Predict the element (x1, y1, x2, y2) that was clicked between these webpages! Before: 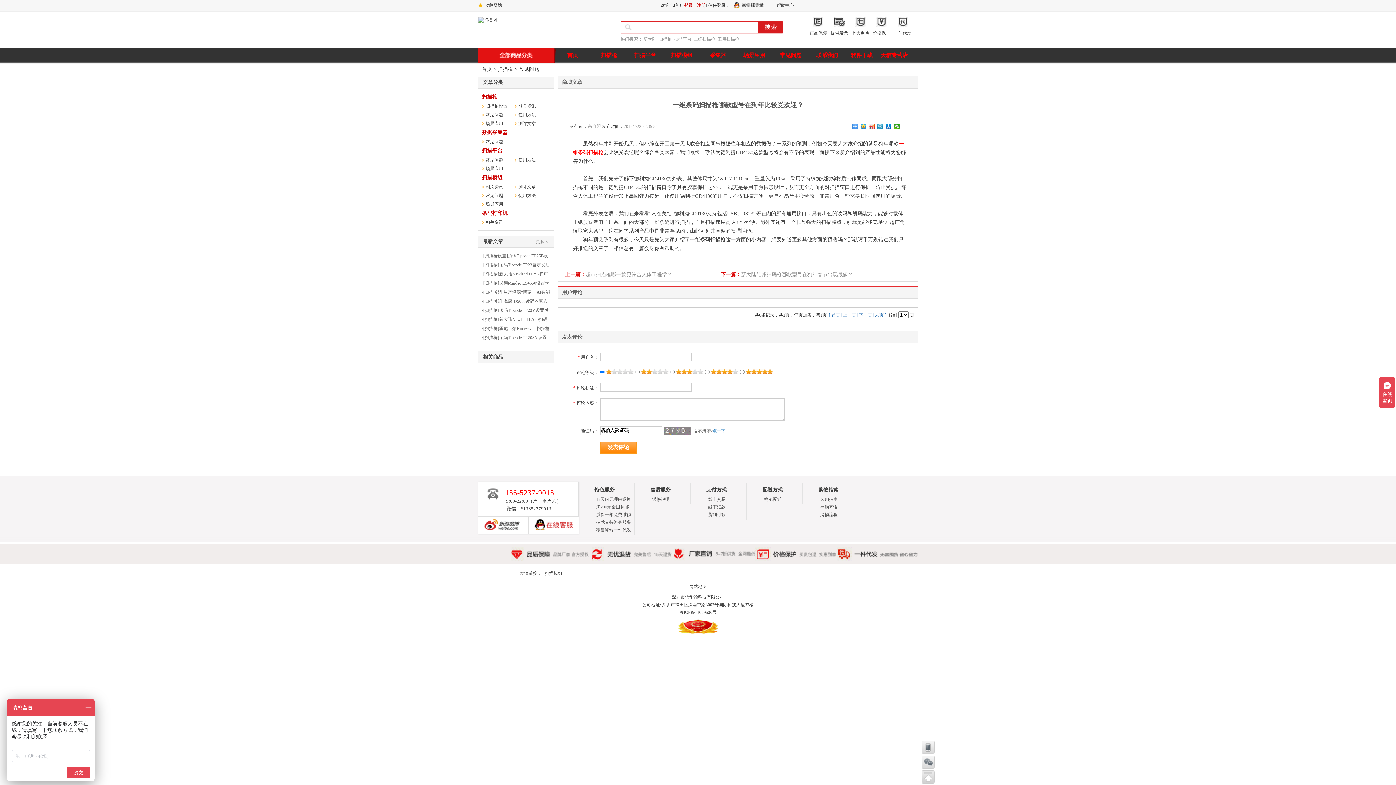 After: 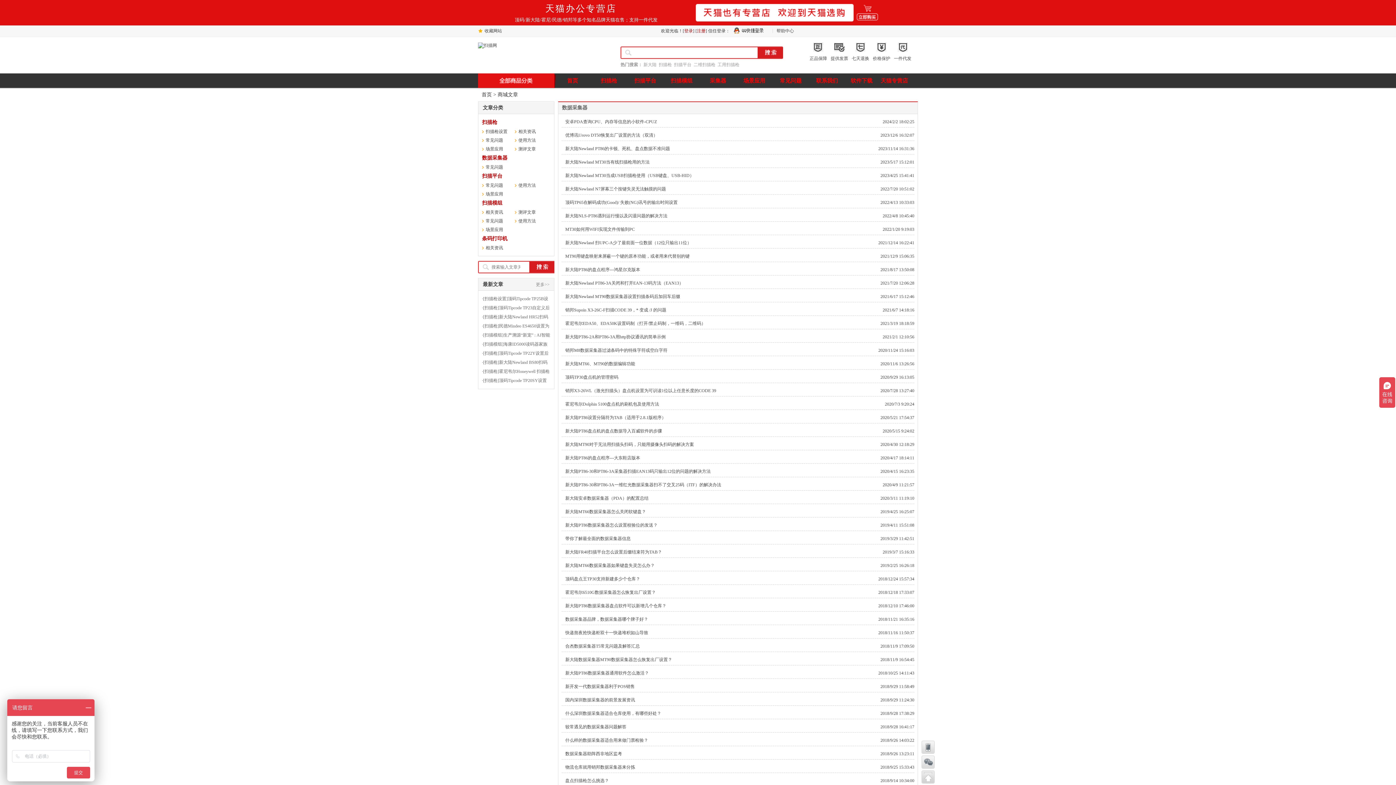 Action: label: 数据采集器 bbox: (482, 128, 514, 137)